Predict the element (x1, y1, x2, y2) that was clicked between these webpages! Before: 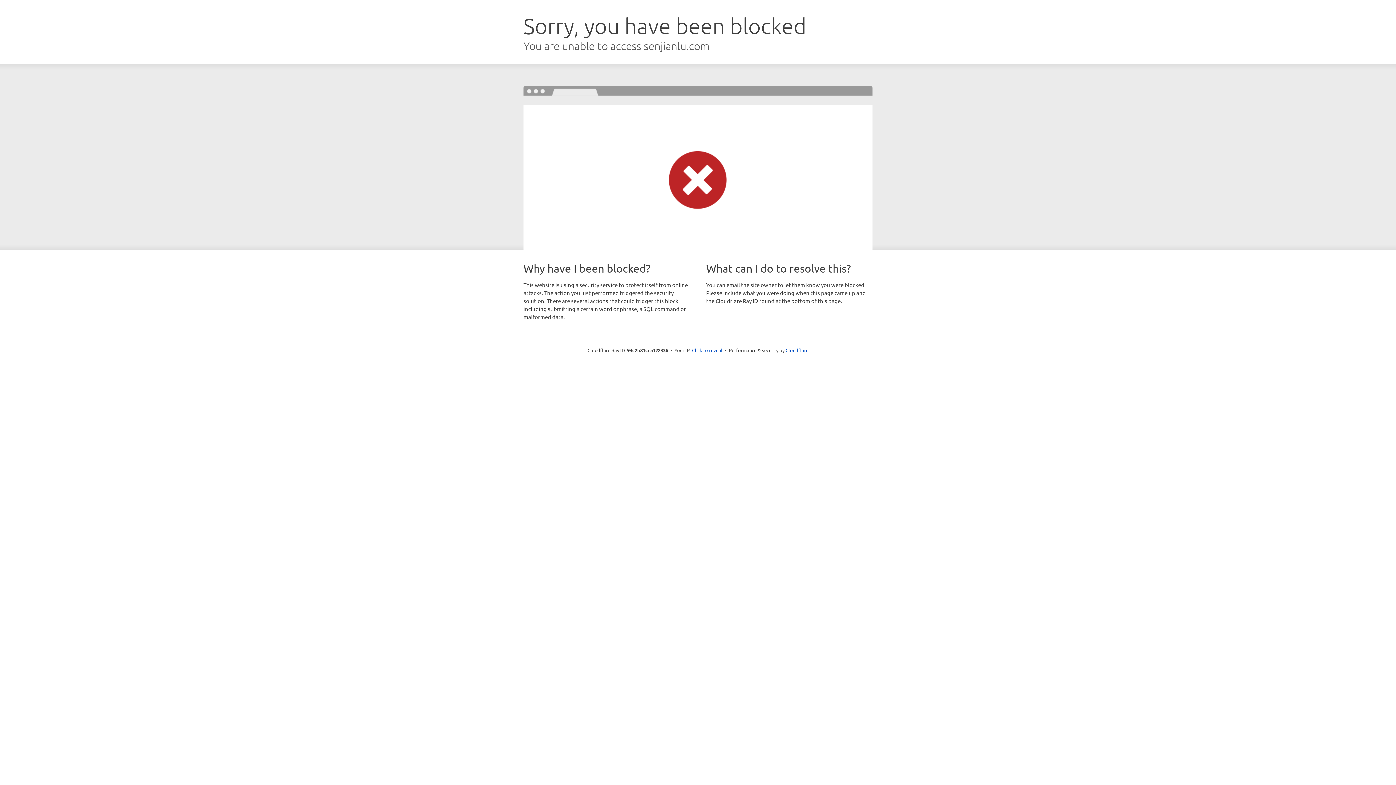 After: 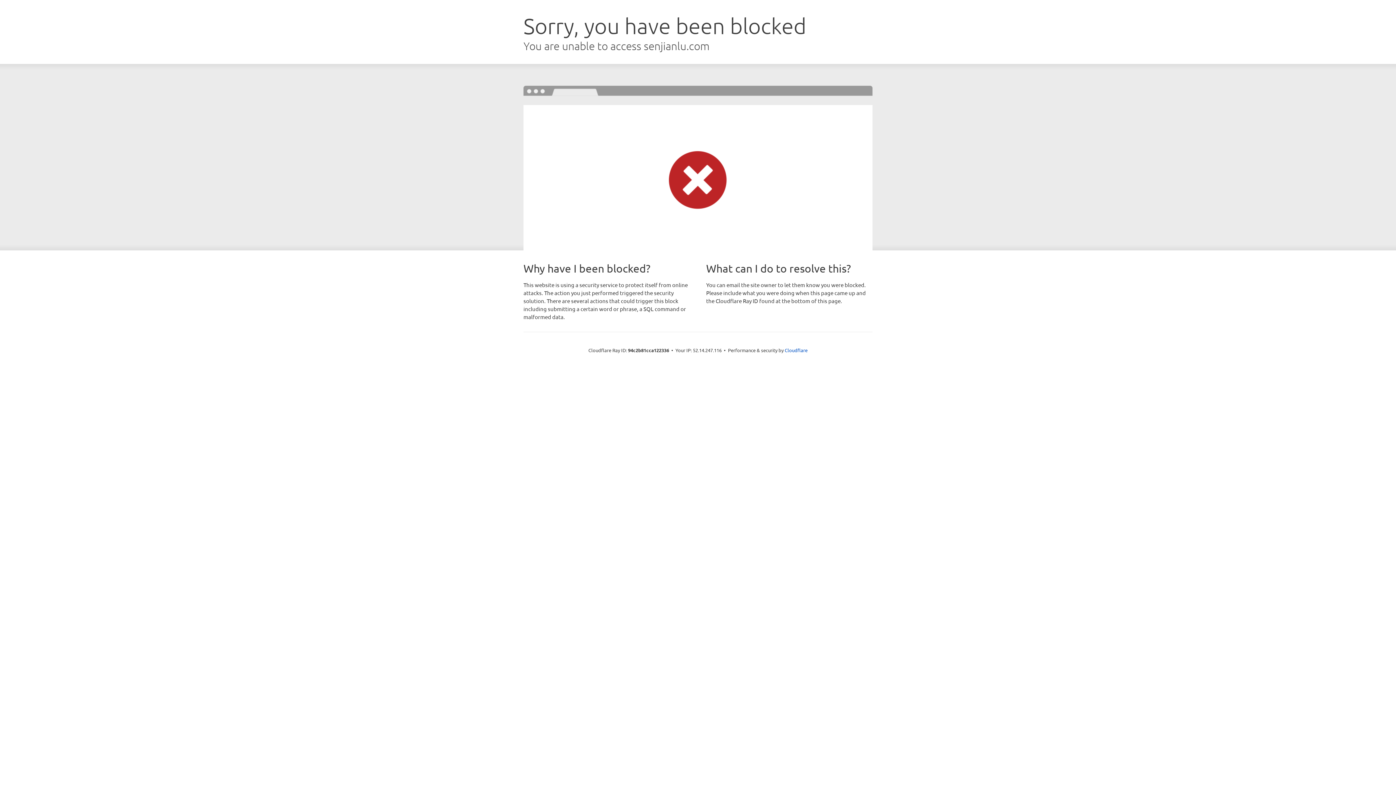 Action: bbox: (692, 346, 722, 353) label: Click to reveal